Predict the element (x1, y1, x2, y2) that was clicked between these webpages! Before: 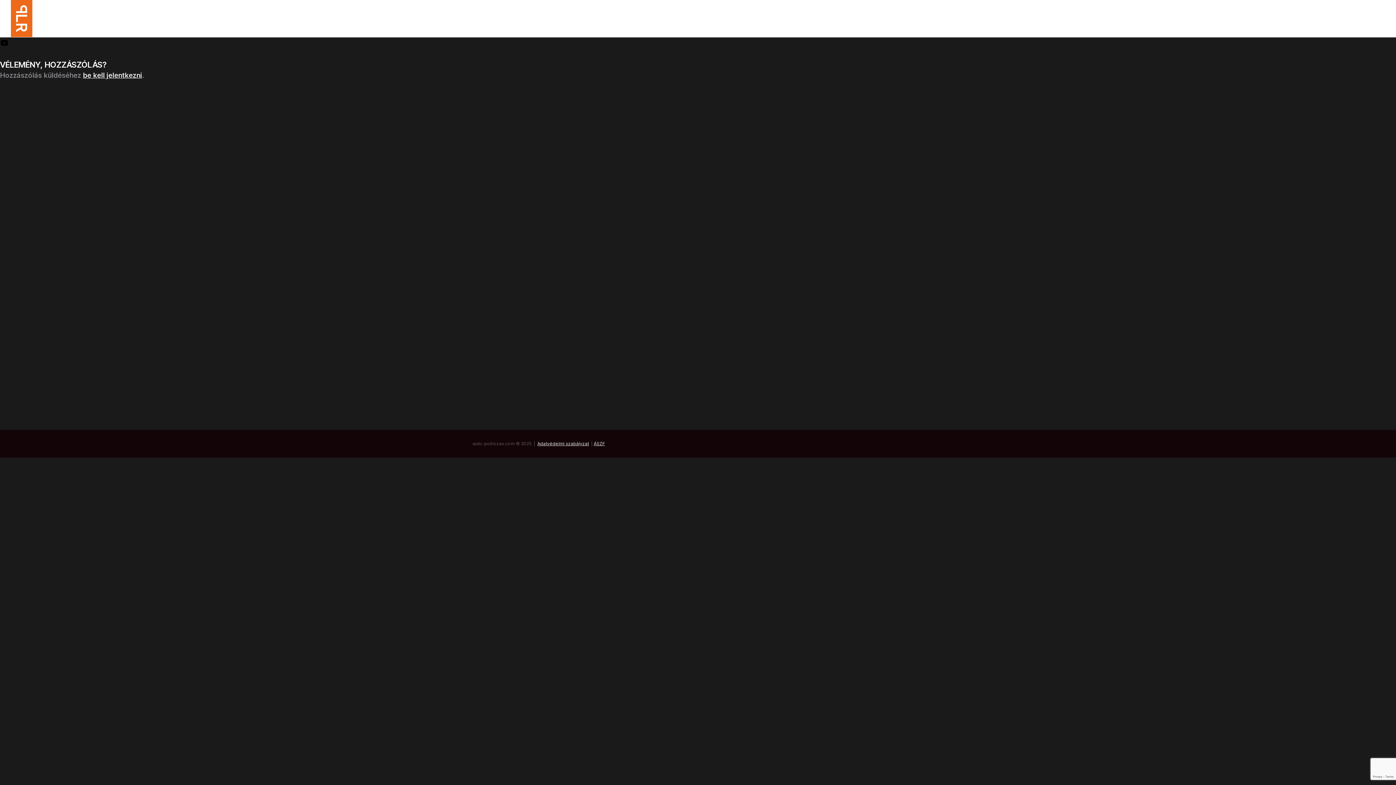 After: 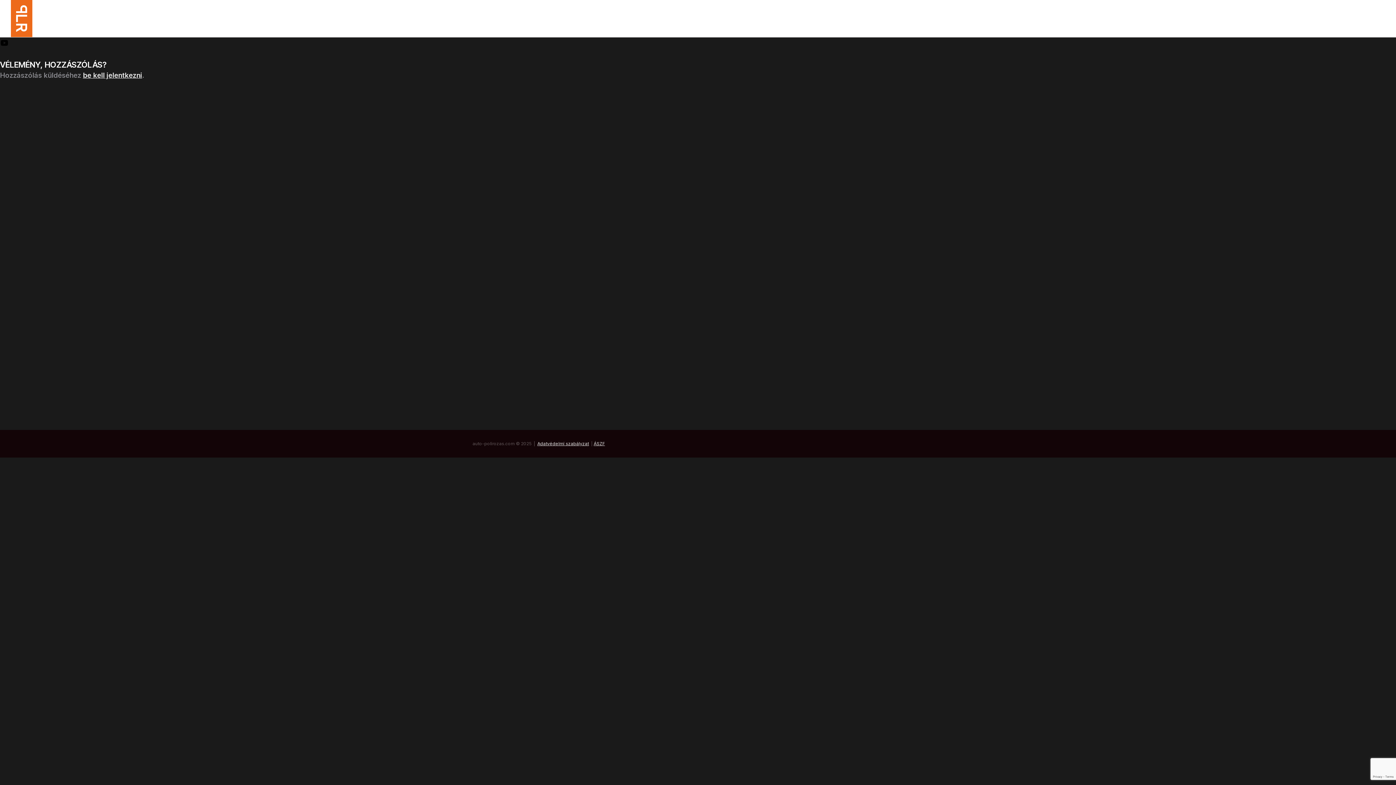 Action: bbox: (0, 38, 8, 46)